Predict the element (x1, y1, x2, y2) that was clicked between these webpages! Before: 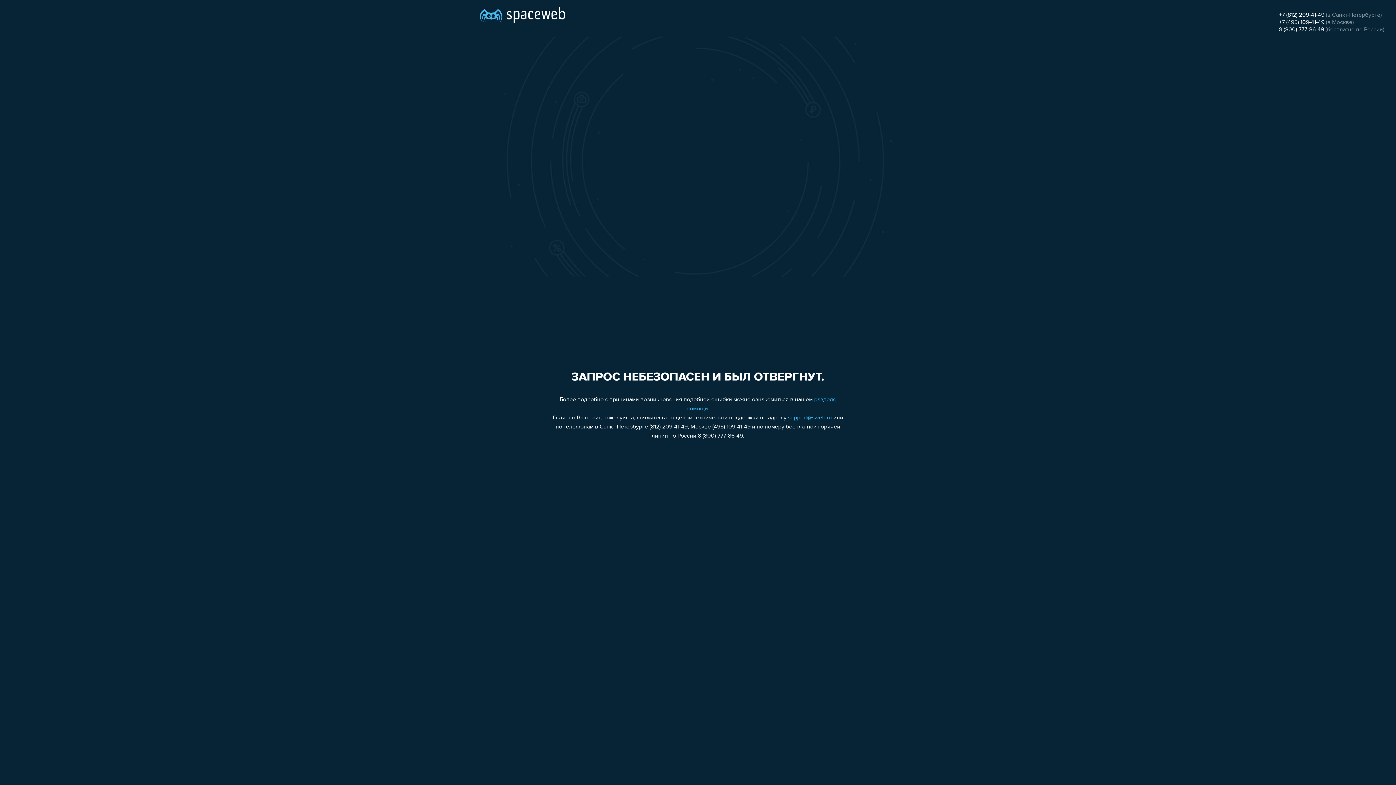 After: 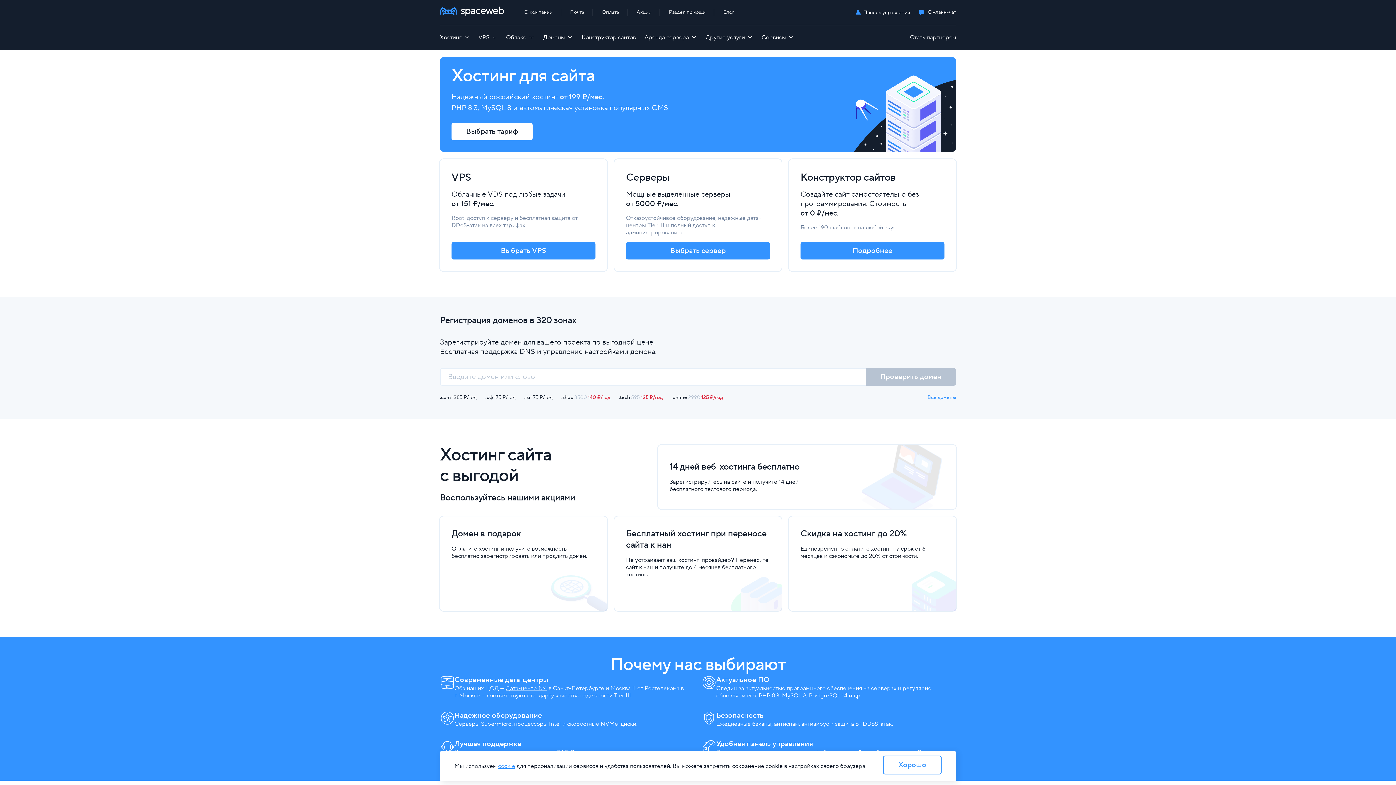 Action: bbox: (480, 0, 565, 25)